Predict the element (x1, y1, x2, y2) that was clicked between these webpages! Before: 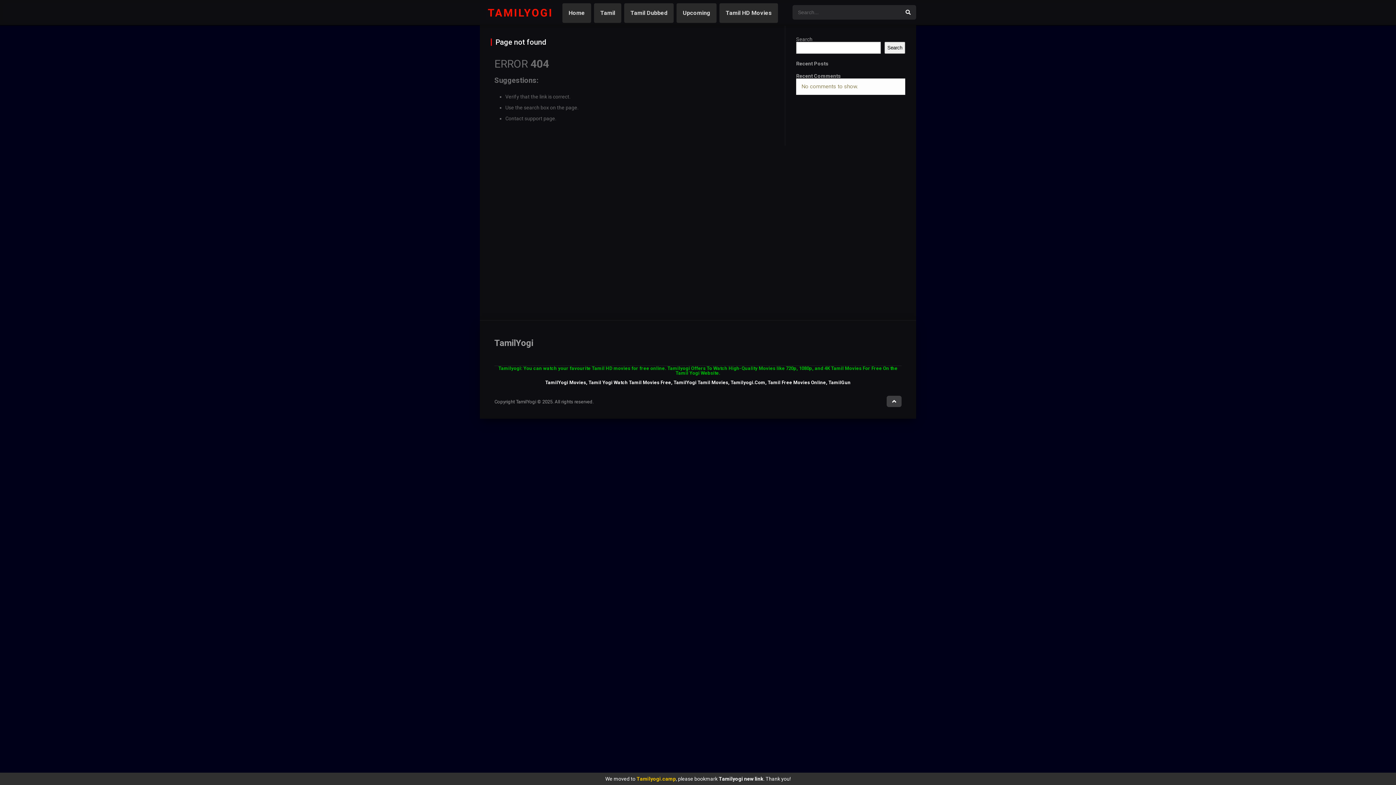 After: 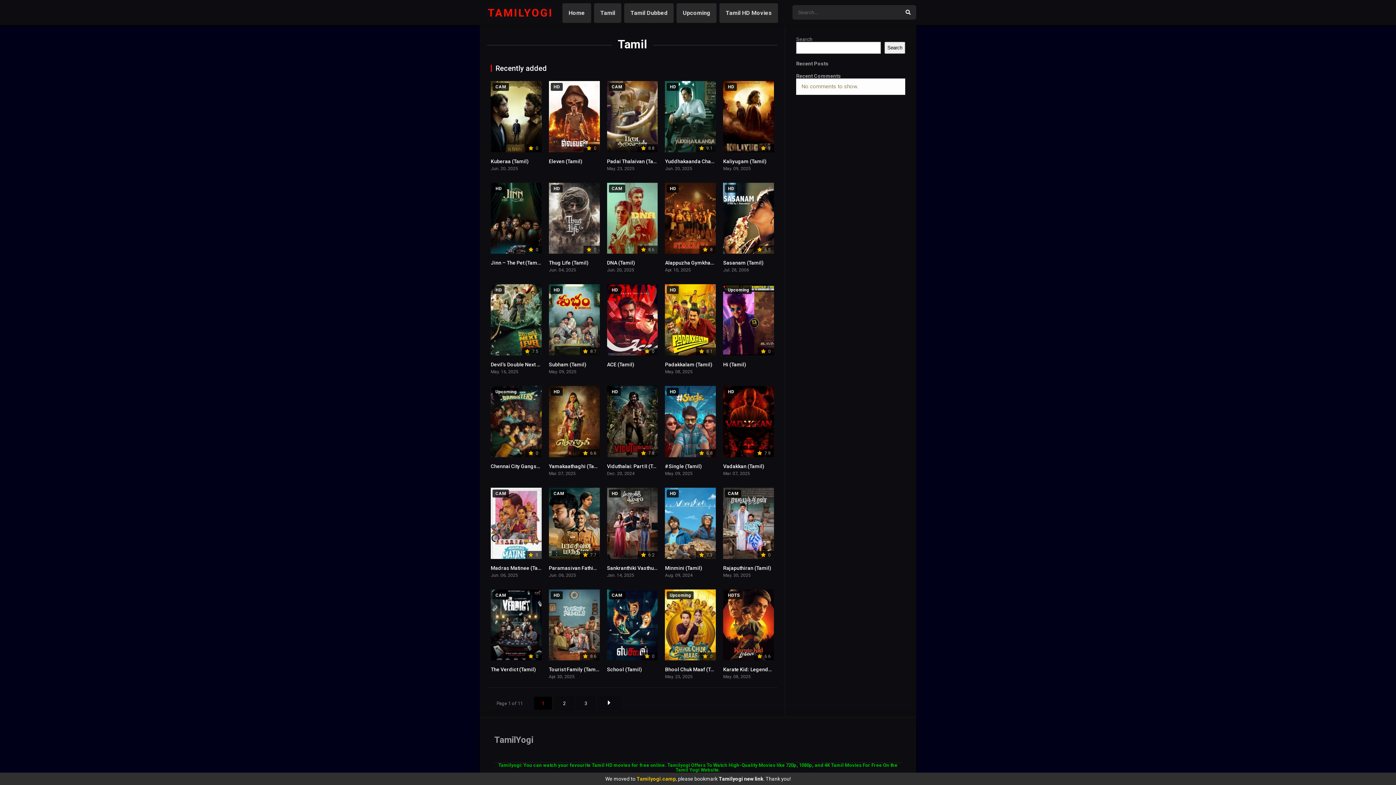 Action: label: Tamil bbox: (594, 3, 621, 22)